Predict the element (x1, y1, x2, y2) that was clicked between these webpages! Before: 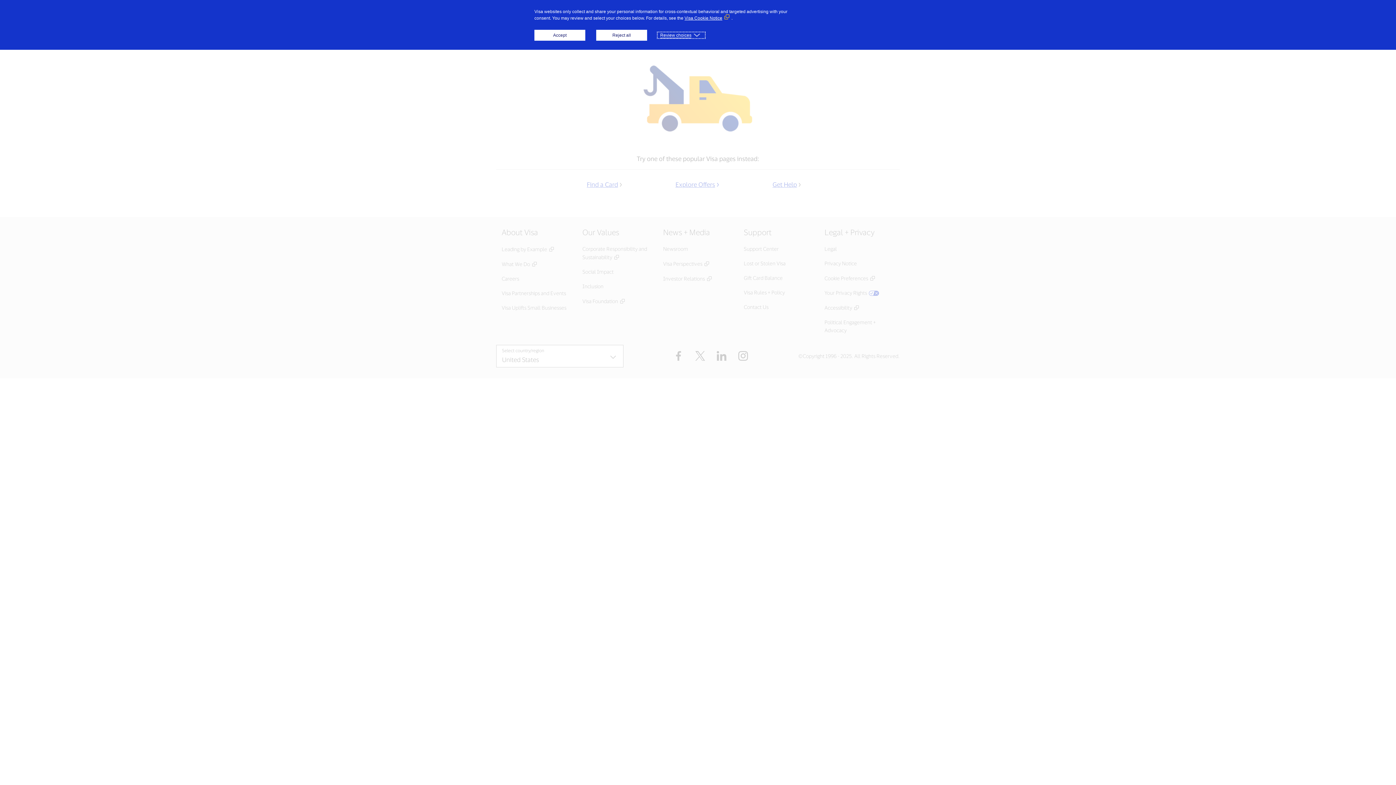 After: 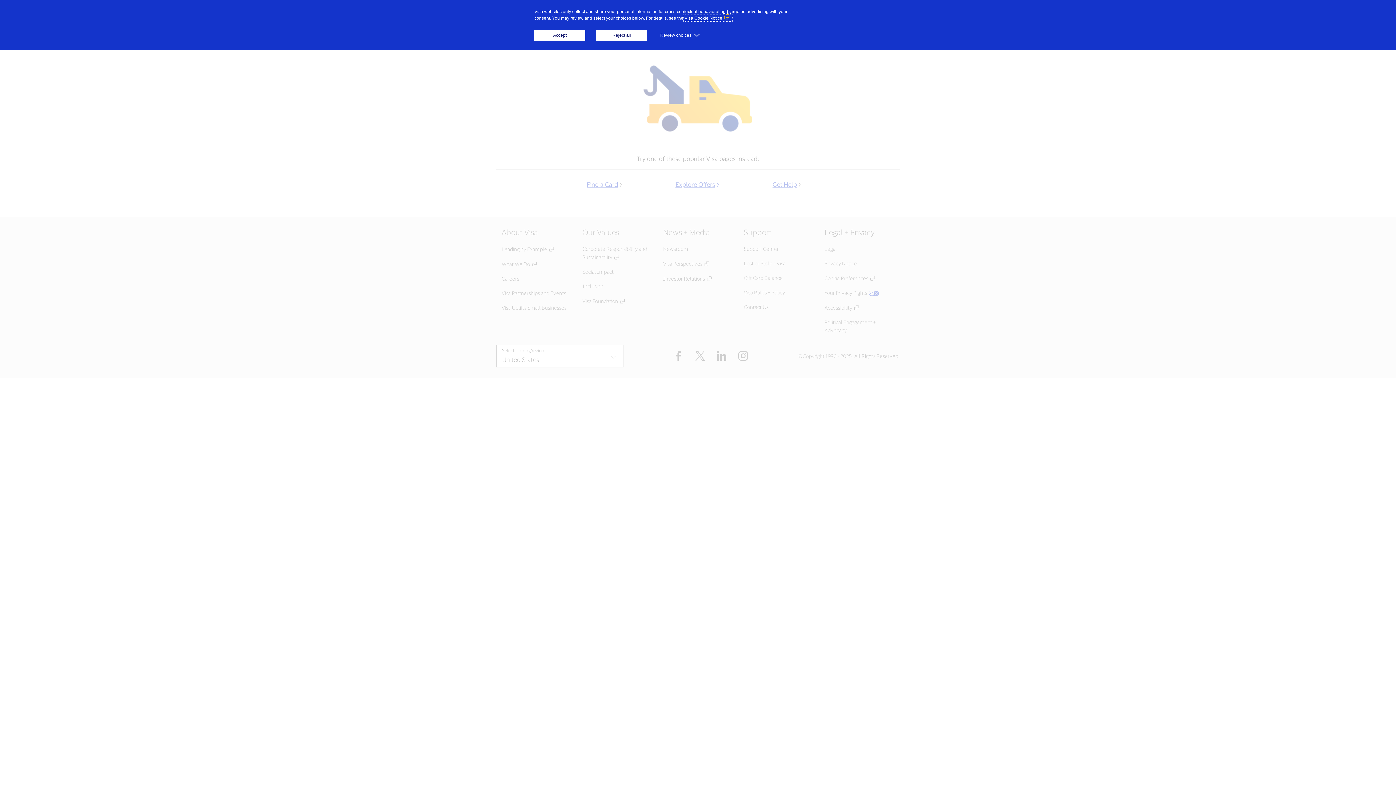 Action: bbox: (684, 15, 731, 20) label: Visa Cookie Notice (External link, opens in a new window)